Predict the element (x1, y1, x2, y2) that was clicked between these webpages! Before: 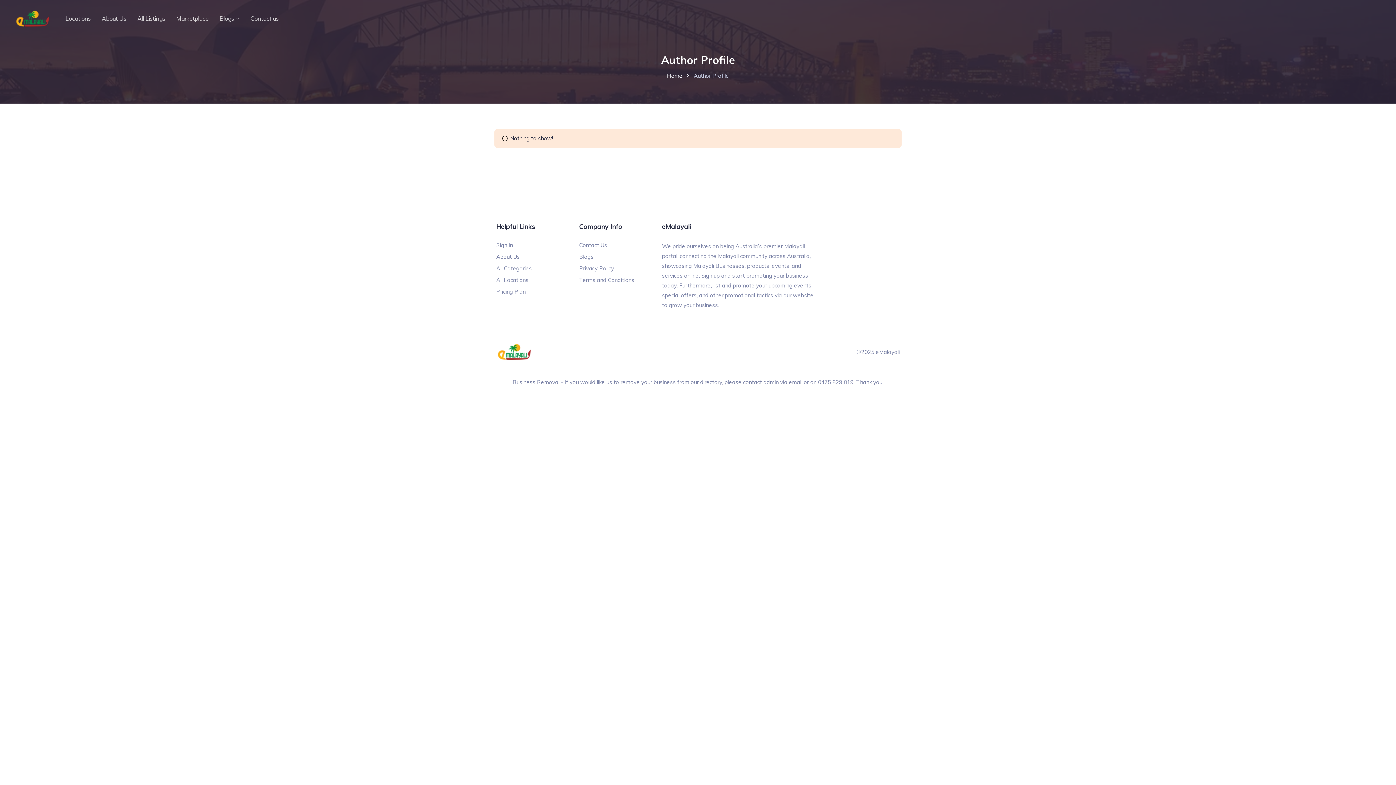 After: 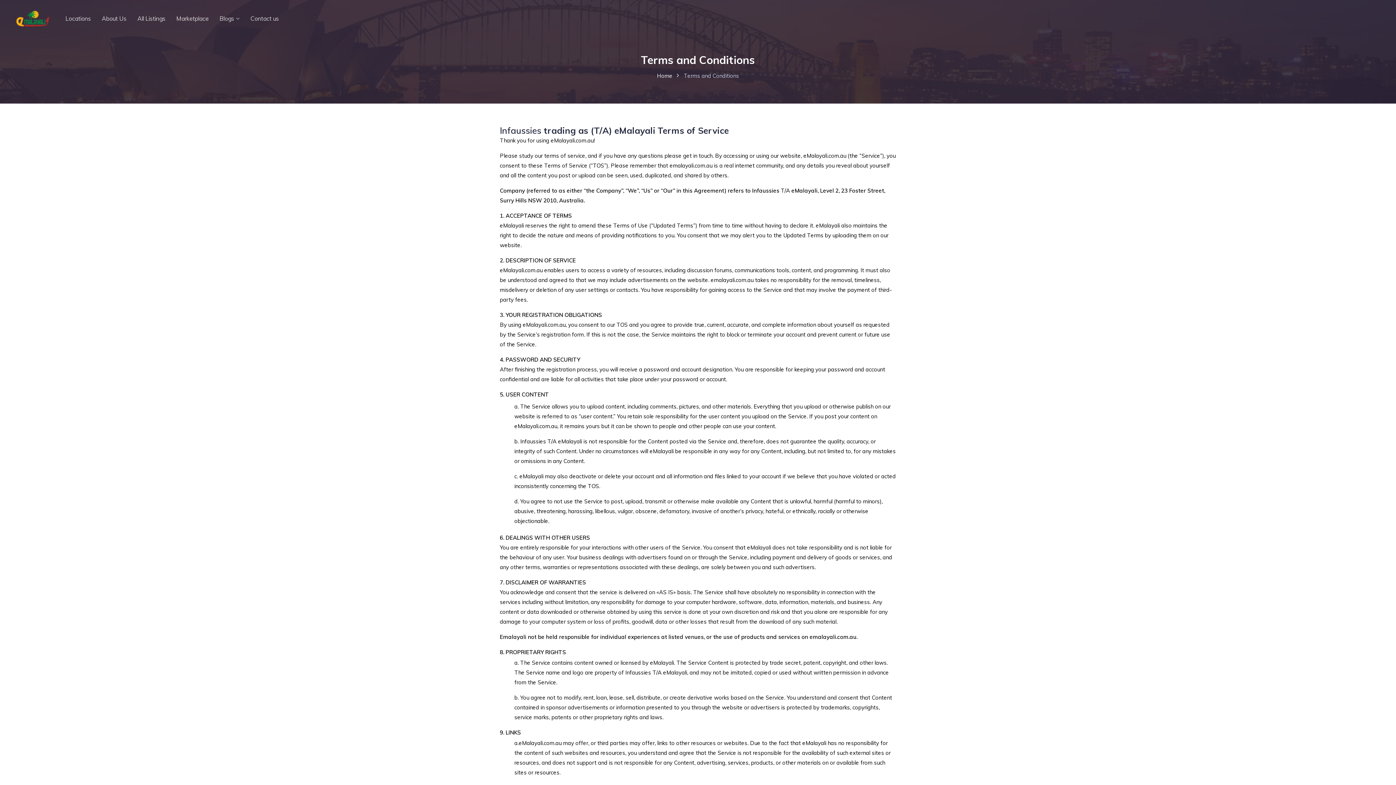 Action: bbox: (579, 276, 634, 283) label: Terms and Conditions